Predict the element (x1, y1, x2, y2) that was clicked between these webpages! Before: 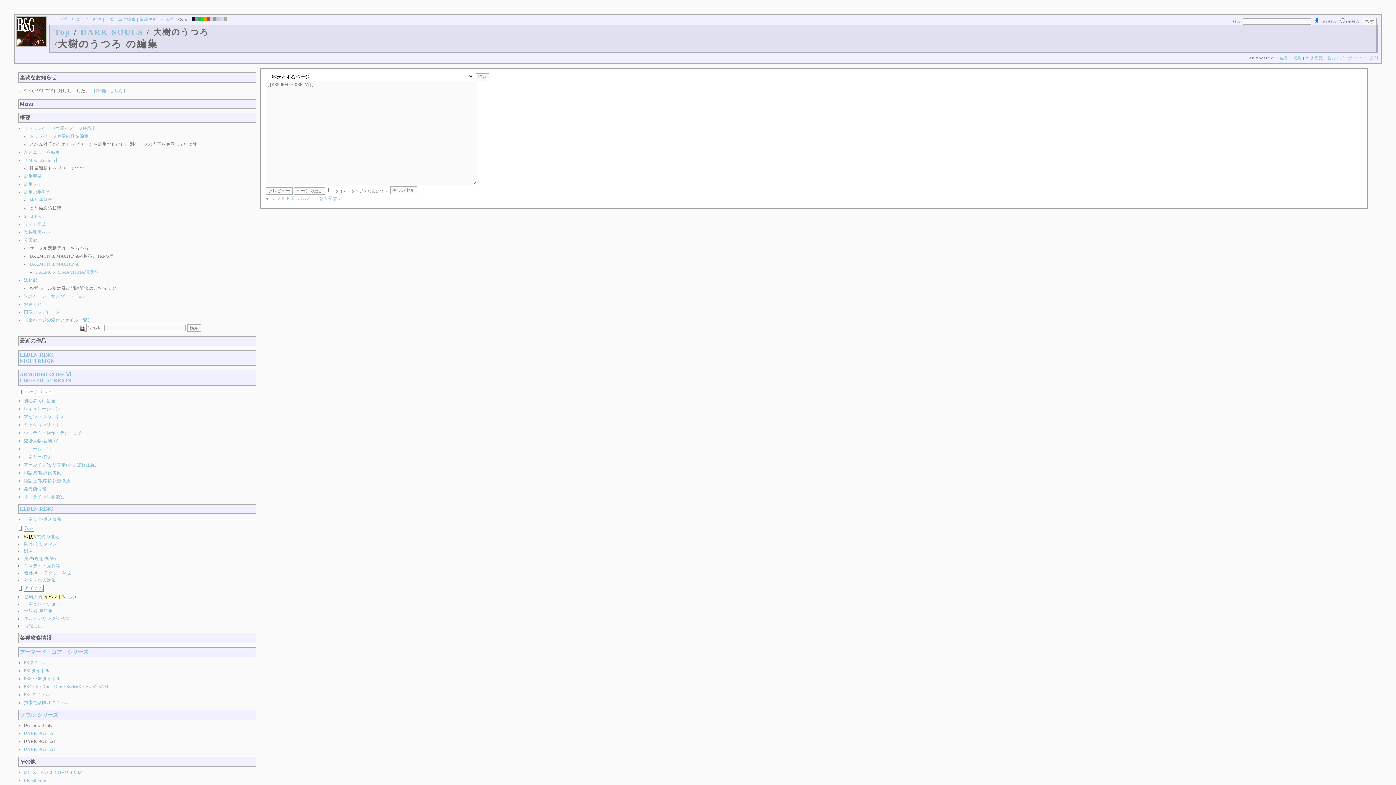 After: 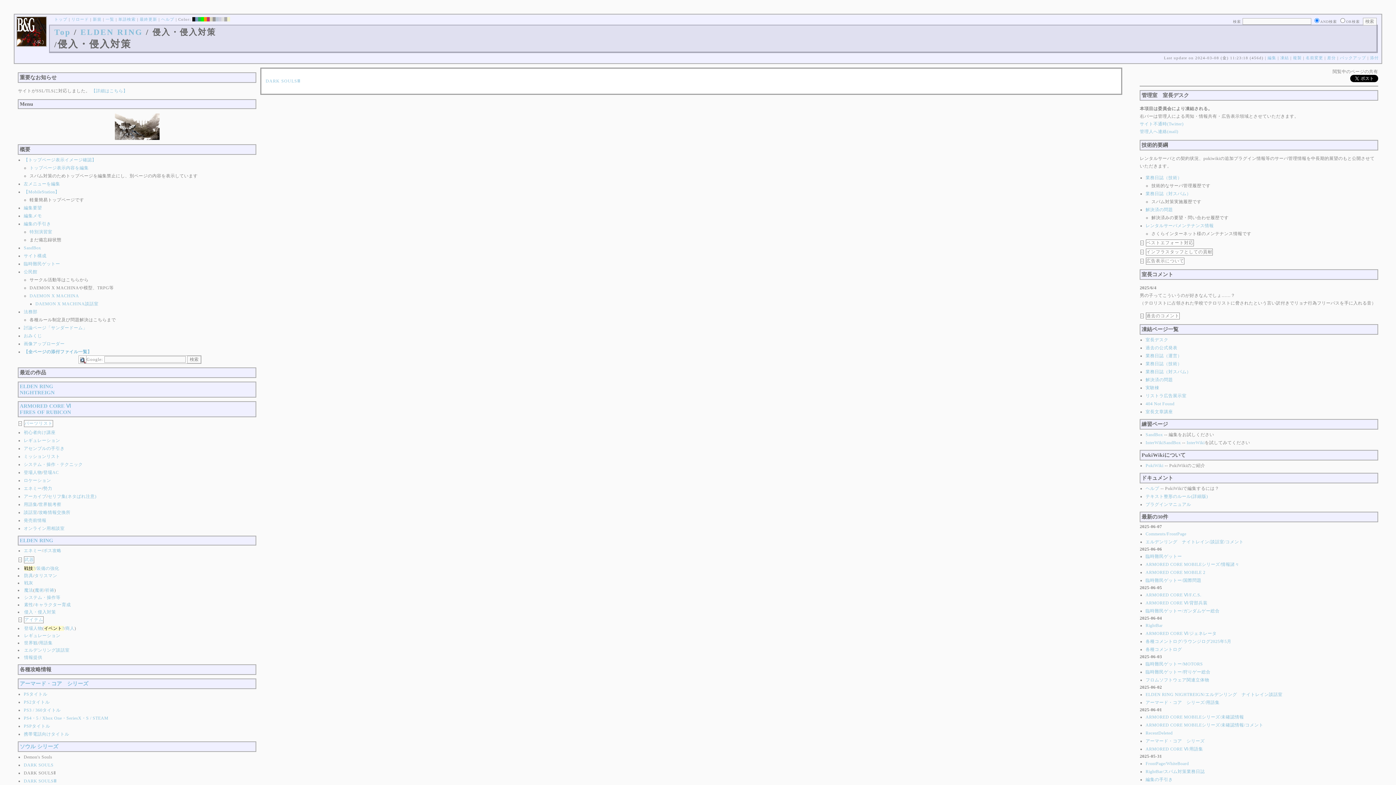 Action: bbox: (24, 578, 55, 583) label: 侵入・侵入対策